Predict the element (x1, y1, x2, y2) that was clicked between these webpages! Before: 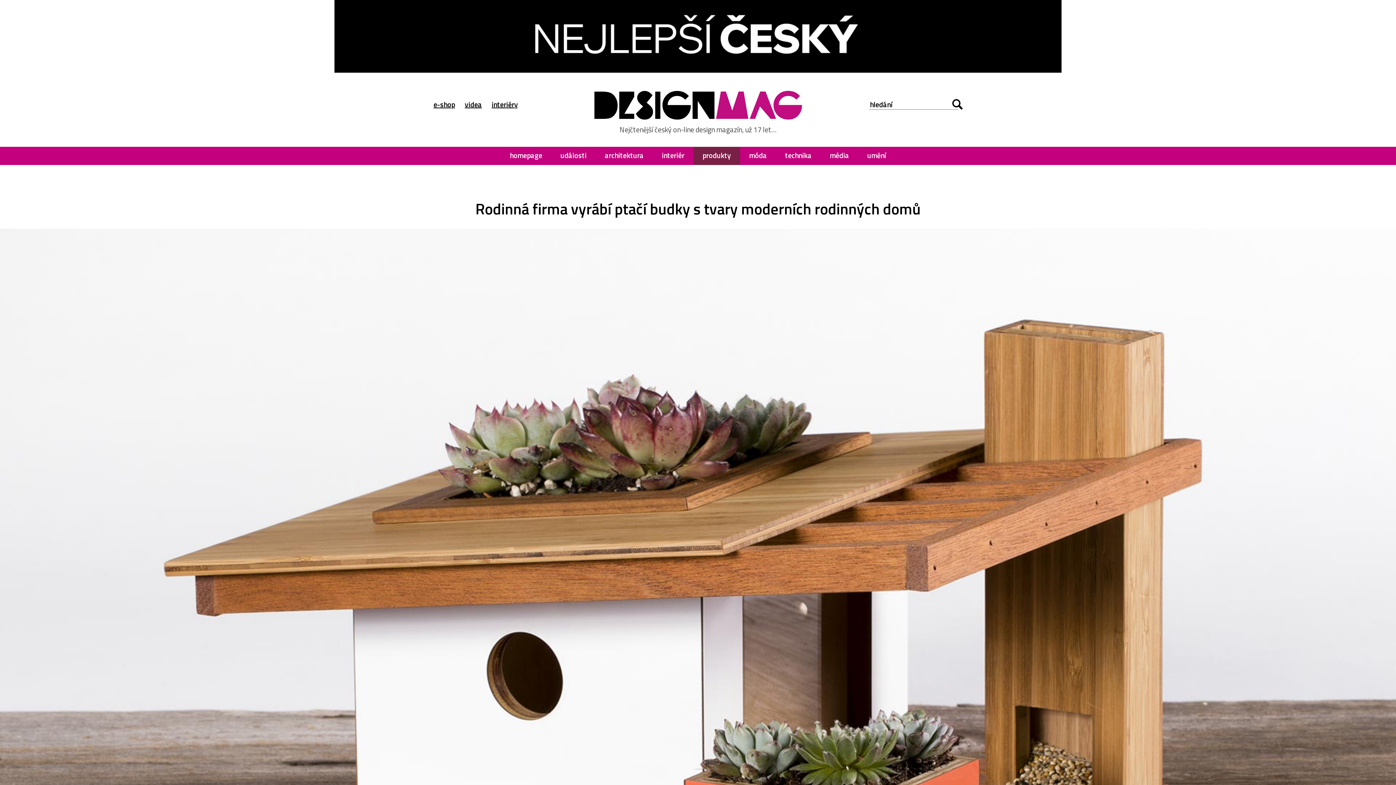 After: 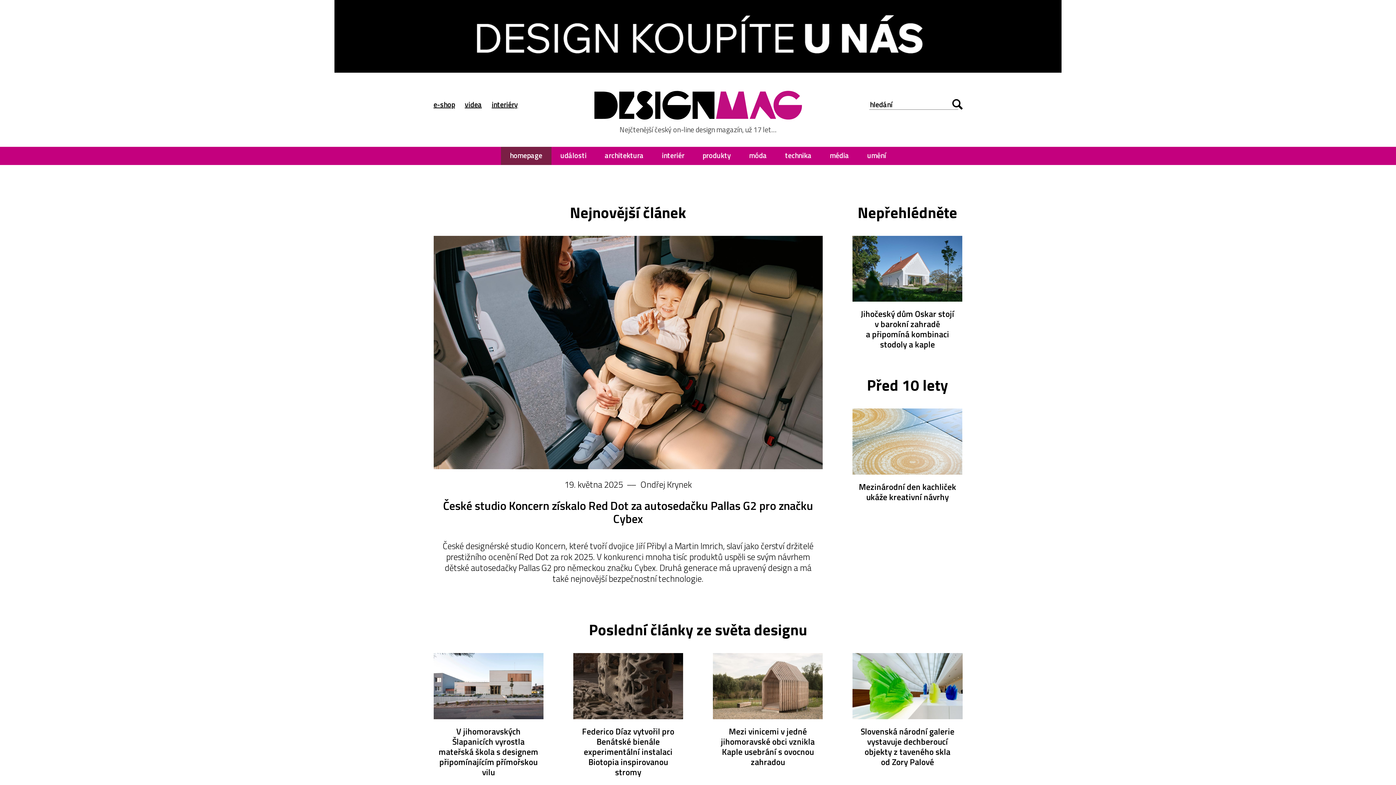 Action: bbox: (594, 90, 802, 119)